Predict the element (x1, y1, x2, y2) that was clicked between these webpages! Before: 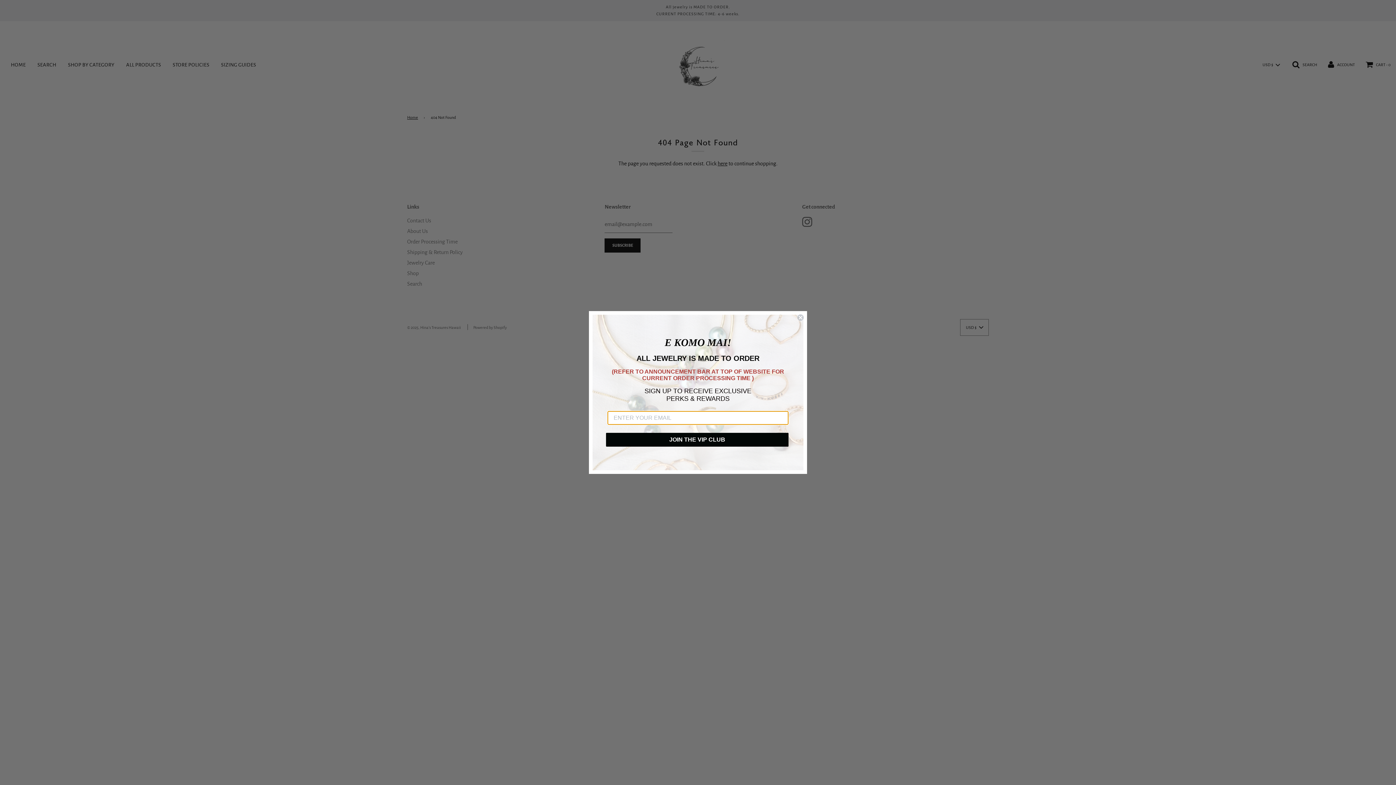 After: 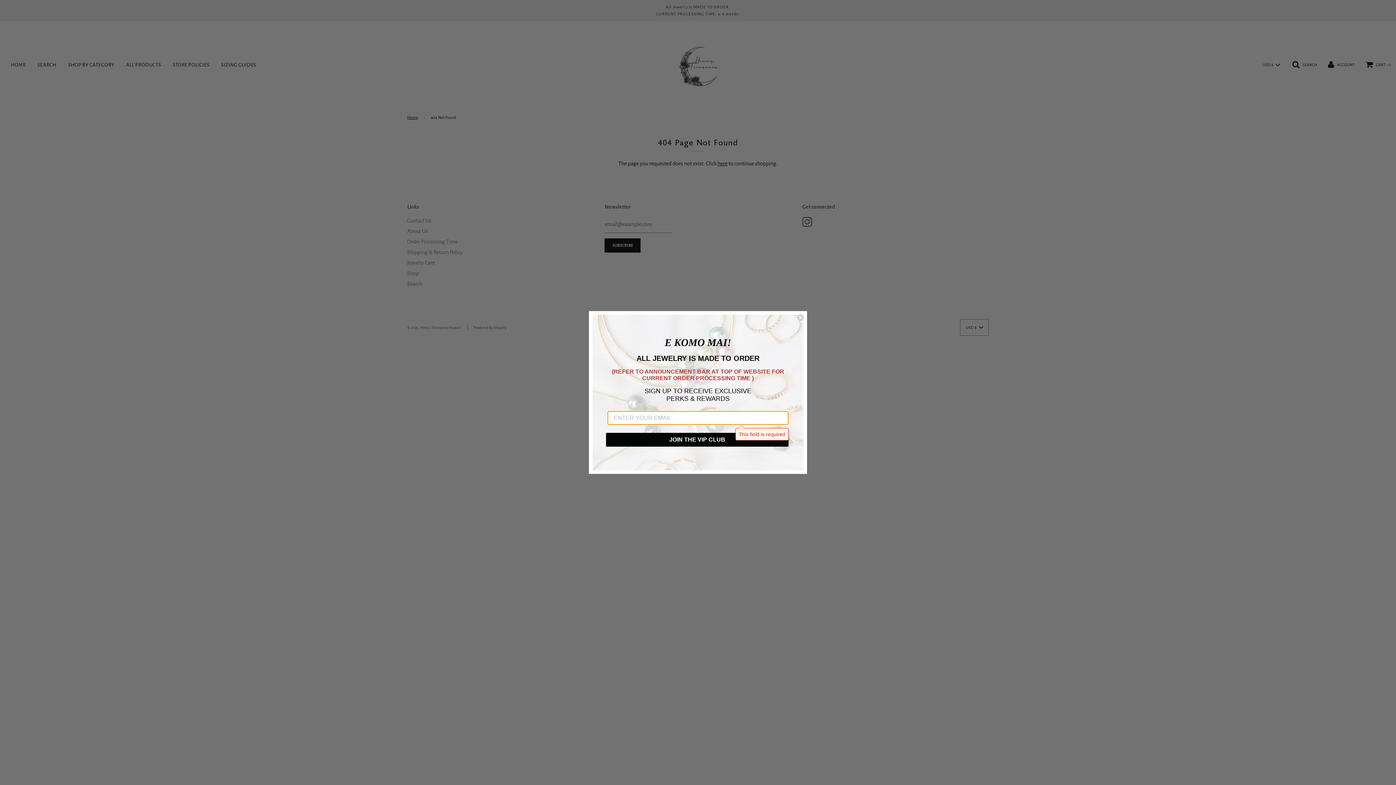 Action: label: JOIN THE VIP CLUB bbox: (606, 433, 788, 446)